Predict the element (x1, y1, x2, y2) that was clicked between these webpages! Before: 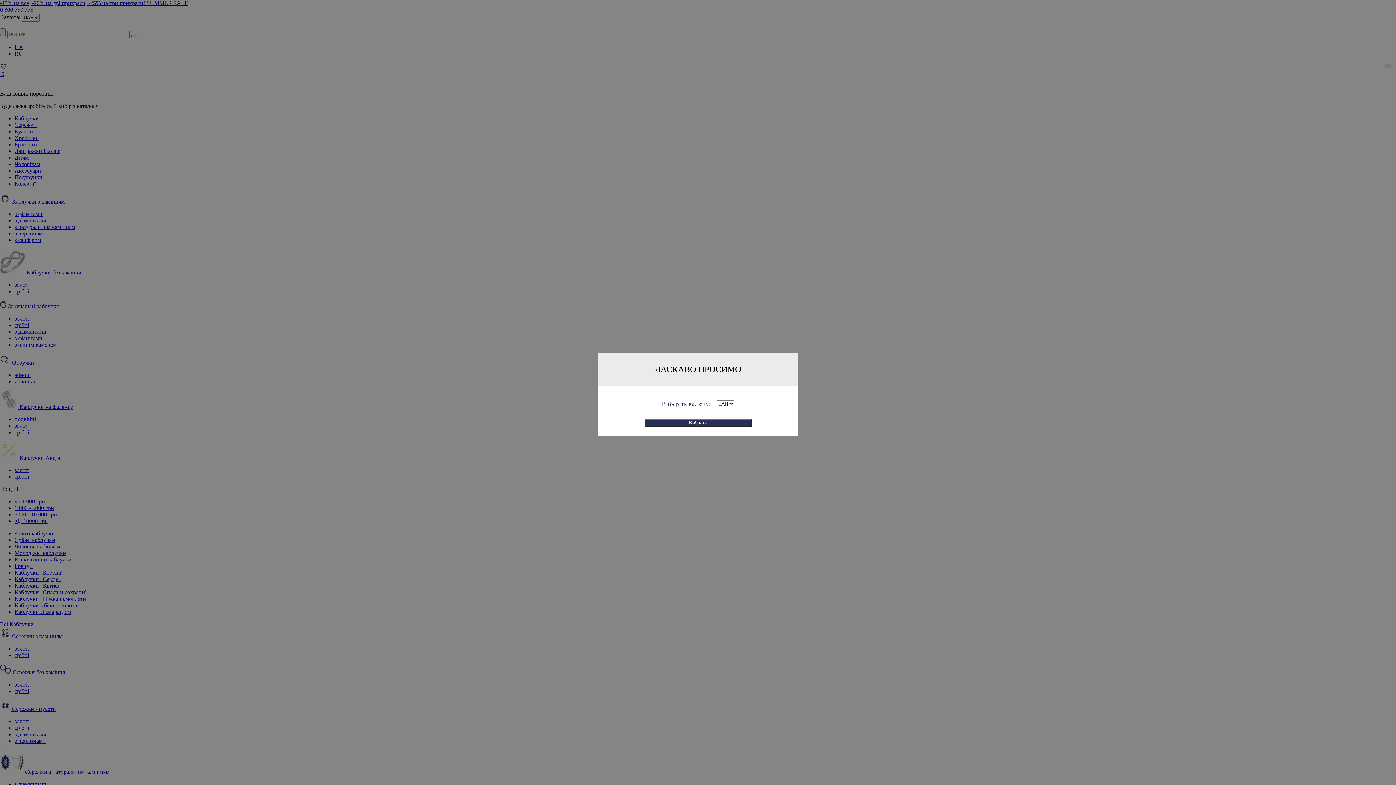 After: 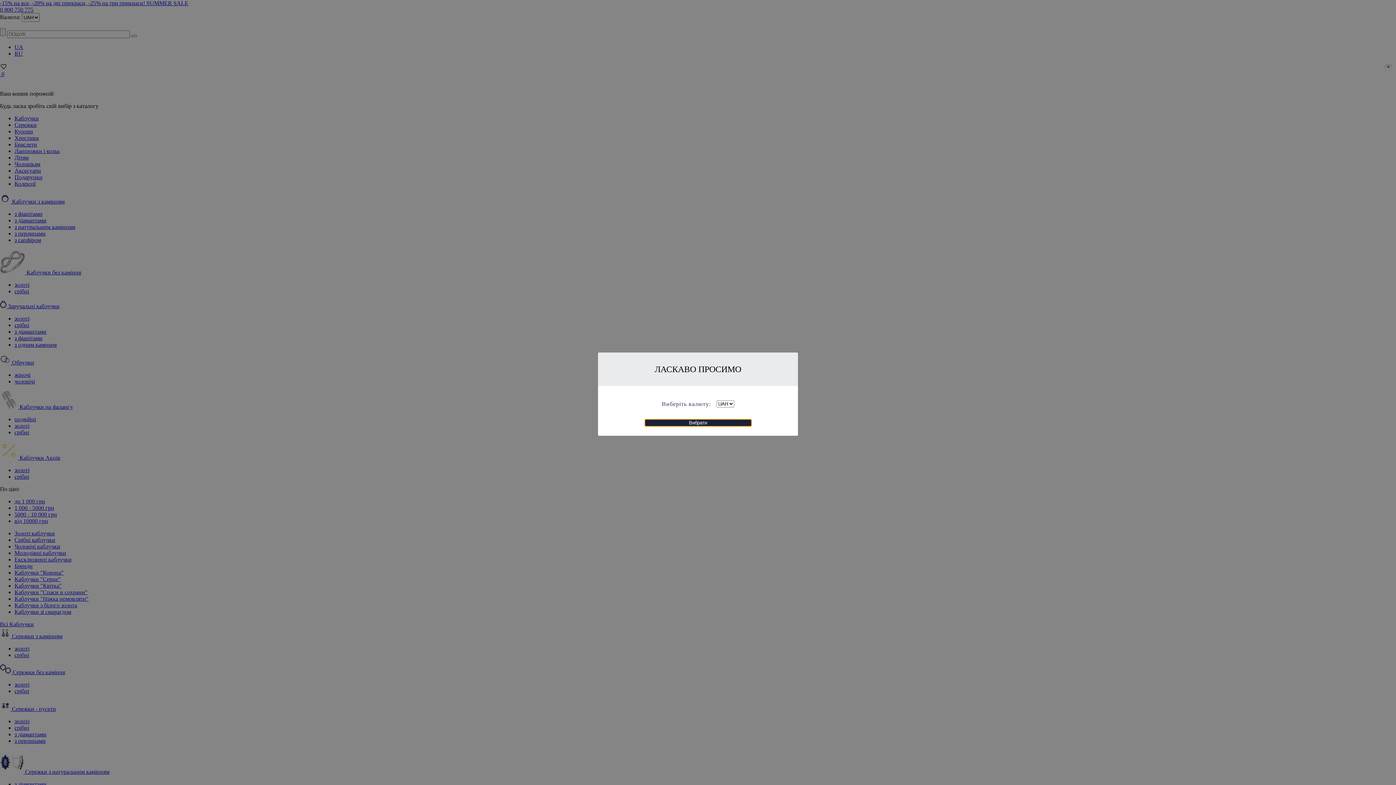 Action: bbox: (644, 419, 751, 426) label: Вибрати